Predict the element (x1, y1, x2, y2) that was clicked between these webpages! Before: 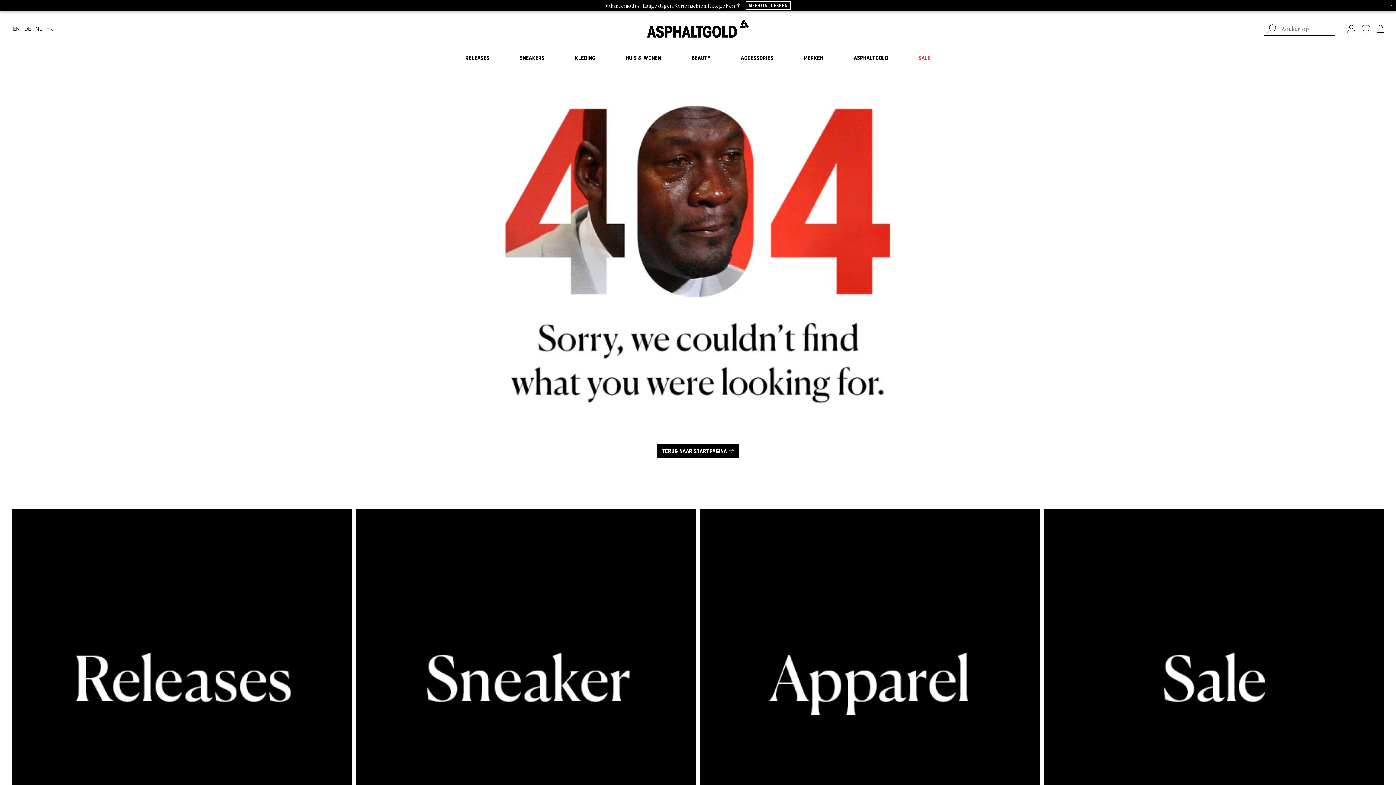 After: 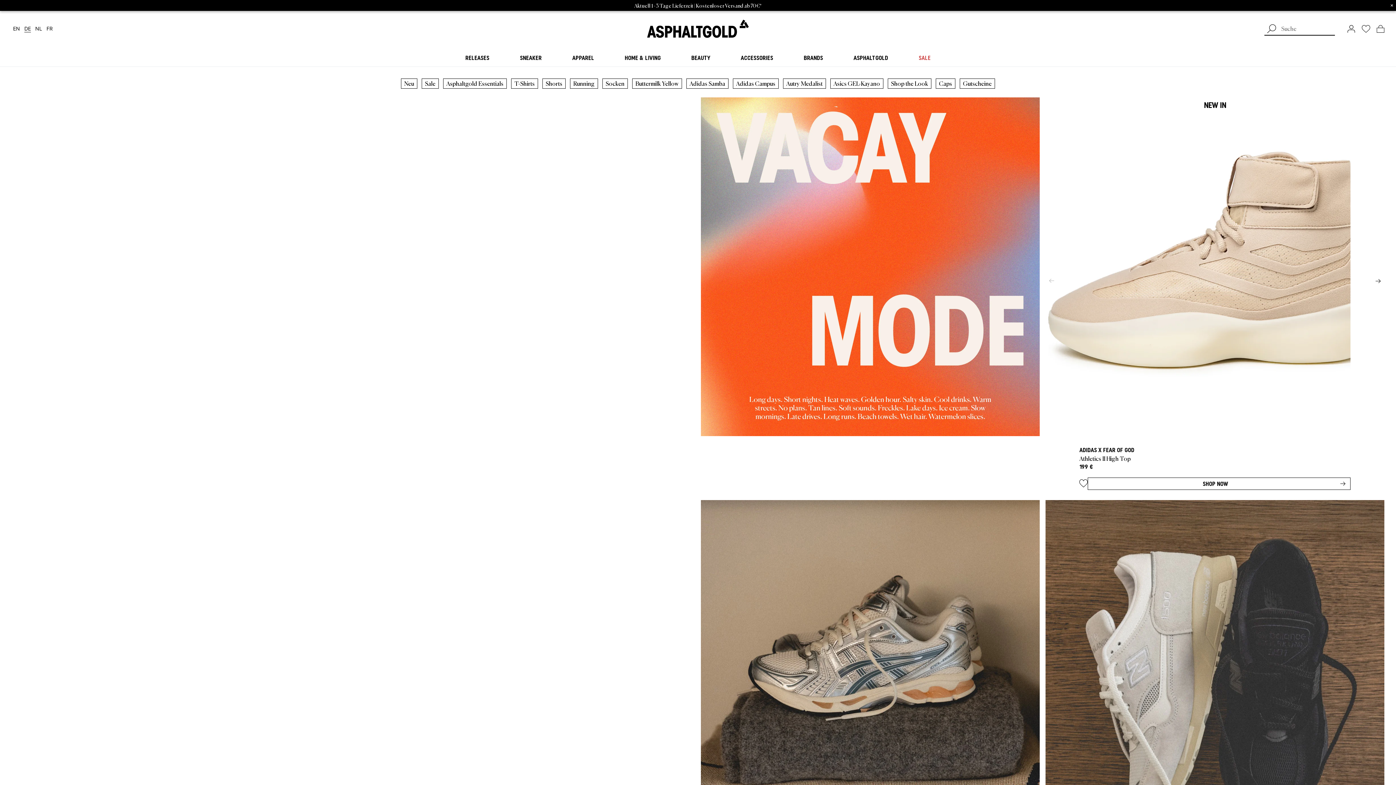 Action: bbox: (46, 26, 52, 31) label: Frans